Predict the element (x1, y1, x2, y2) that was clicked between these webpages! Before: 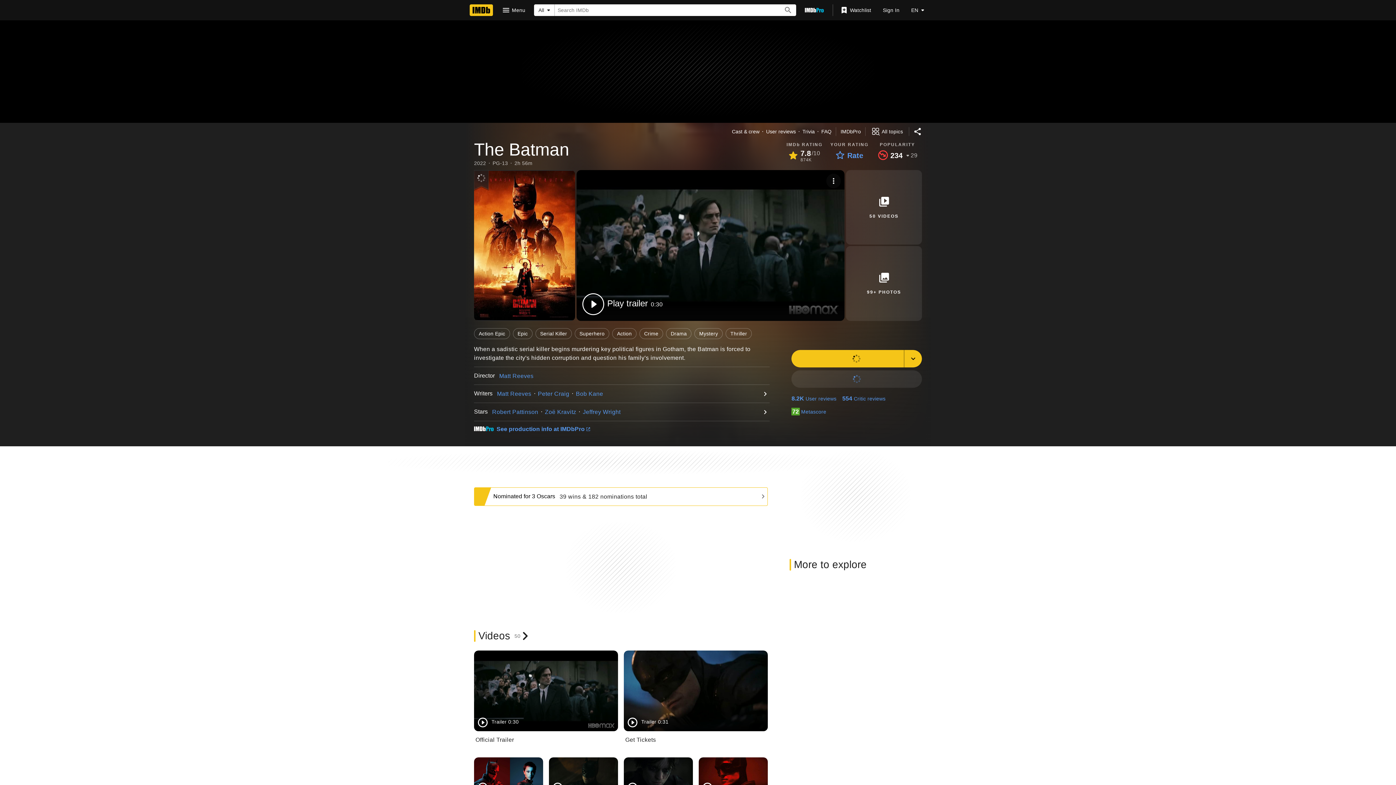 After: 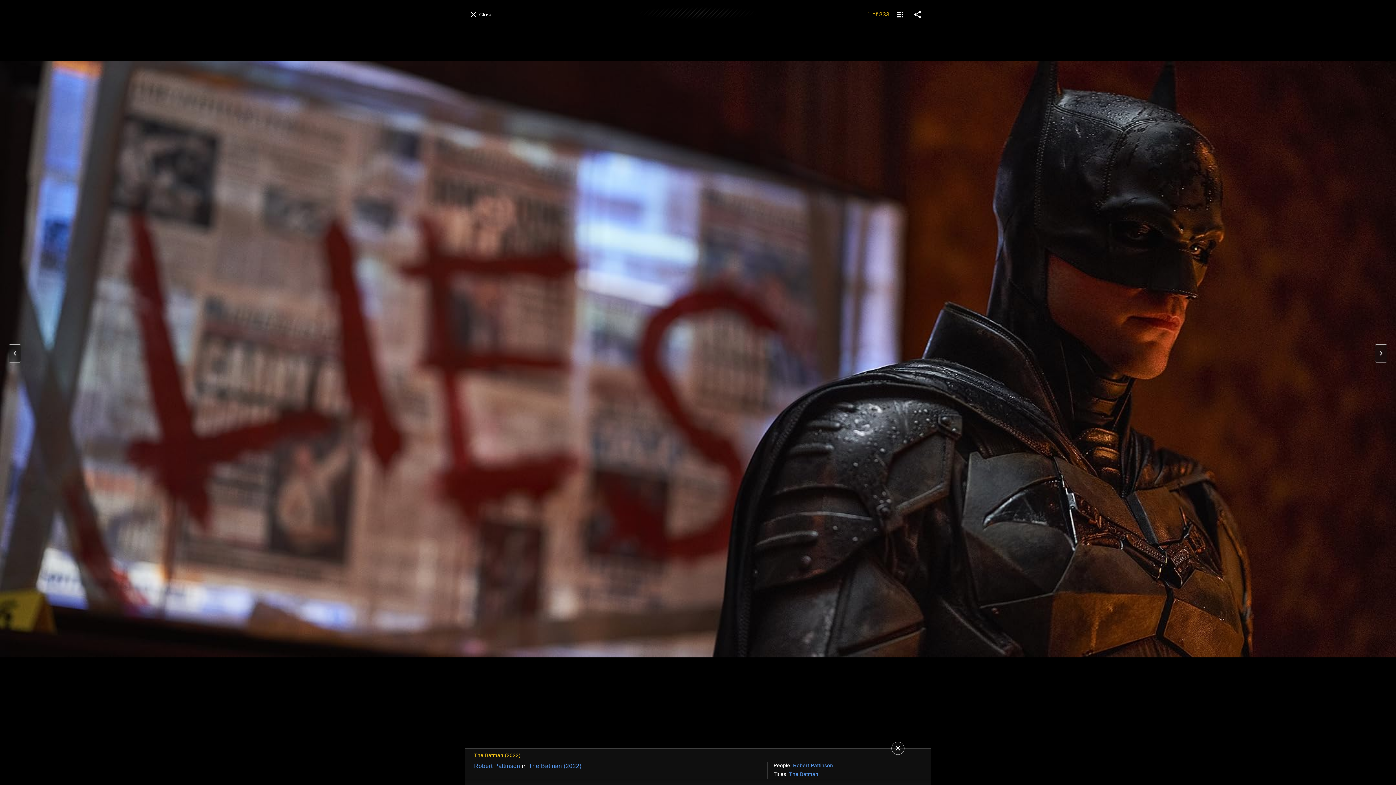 Action: bbox: (846, 246, 922, 320) label: 99+ Photos